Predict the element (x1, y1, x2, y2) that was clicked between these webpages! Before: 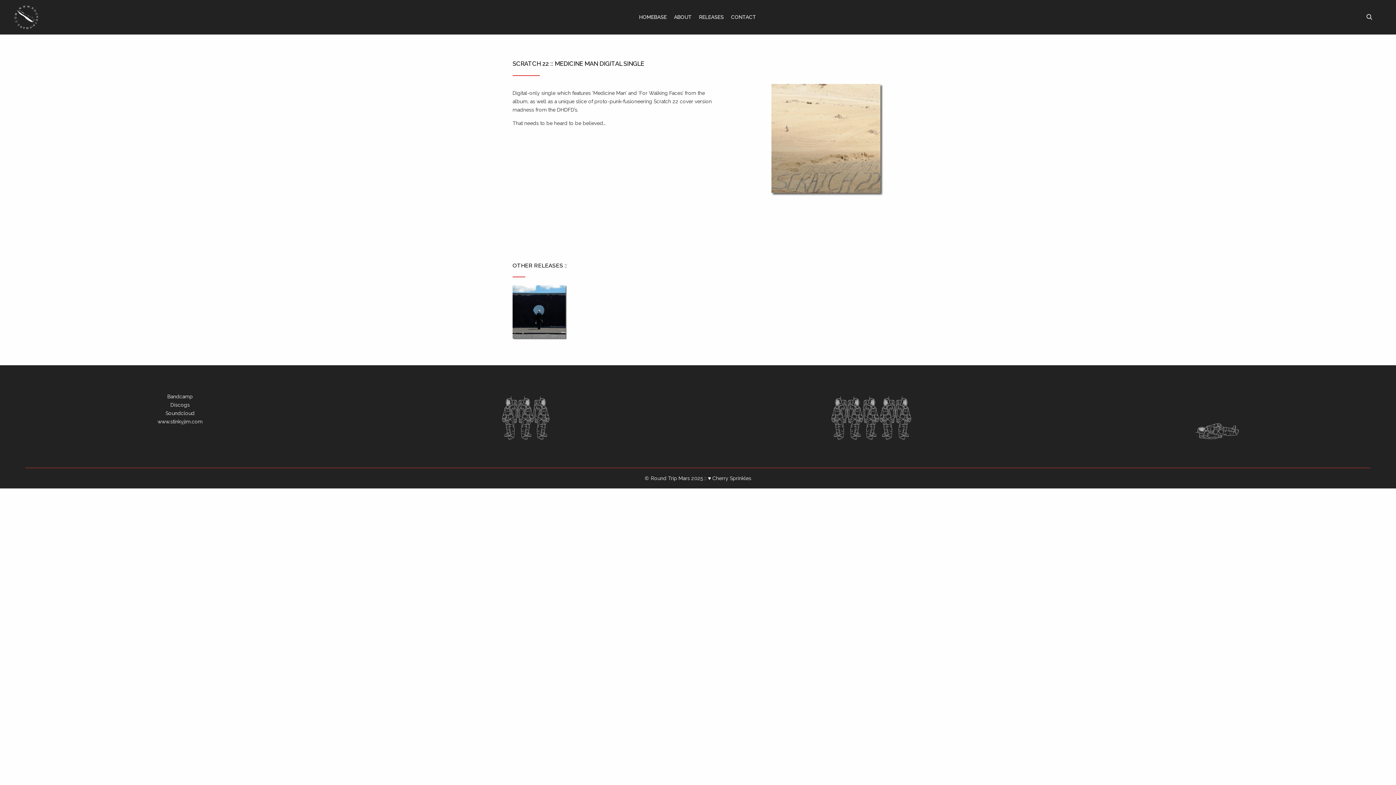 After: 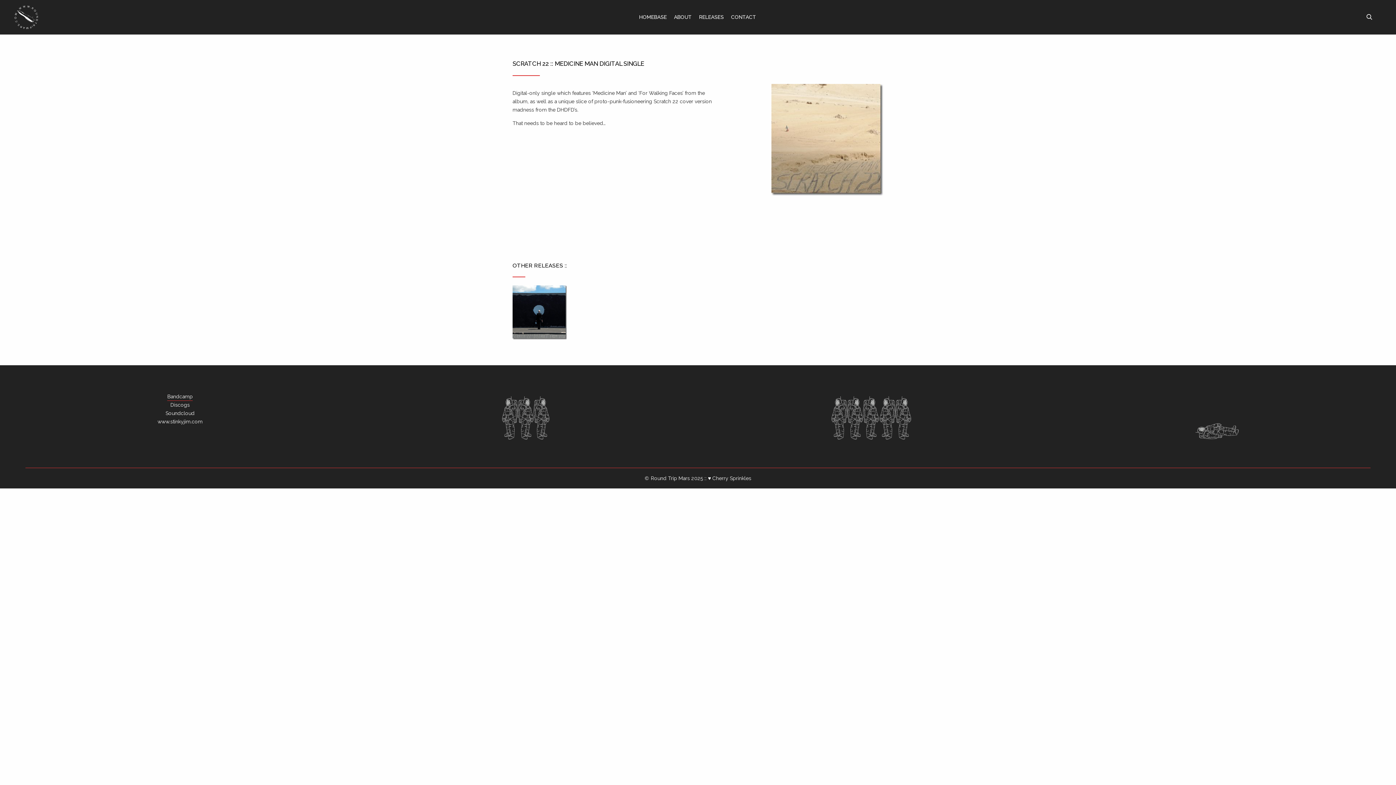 Action: bbox: (167, 393, 192, 399) label: Bandcamp